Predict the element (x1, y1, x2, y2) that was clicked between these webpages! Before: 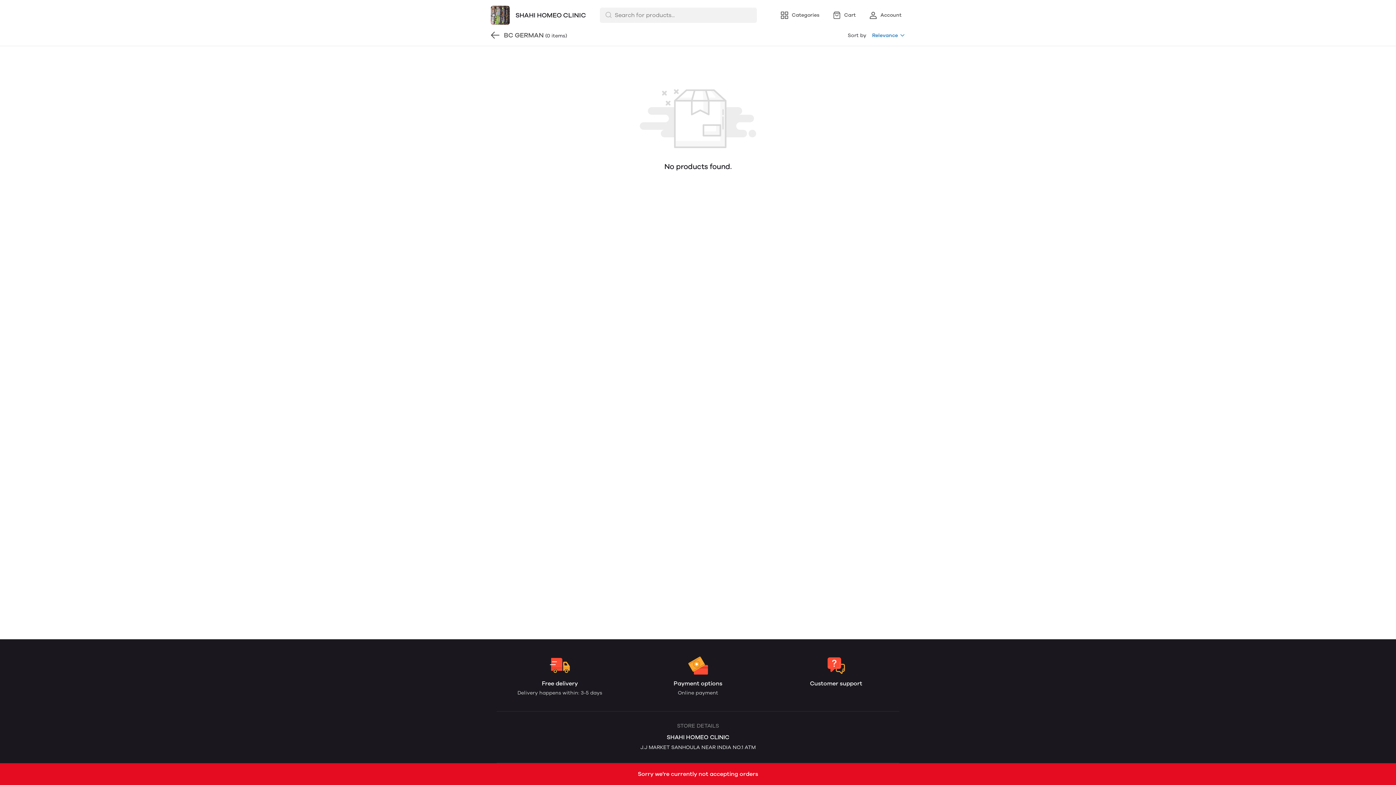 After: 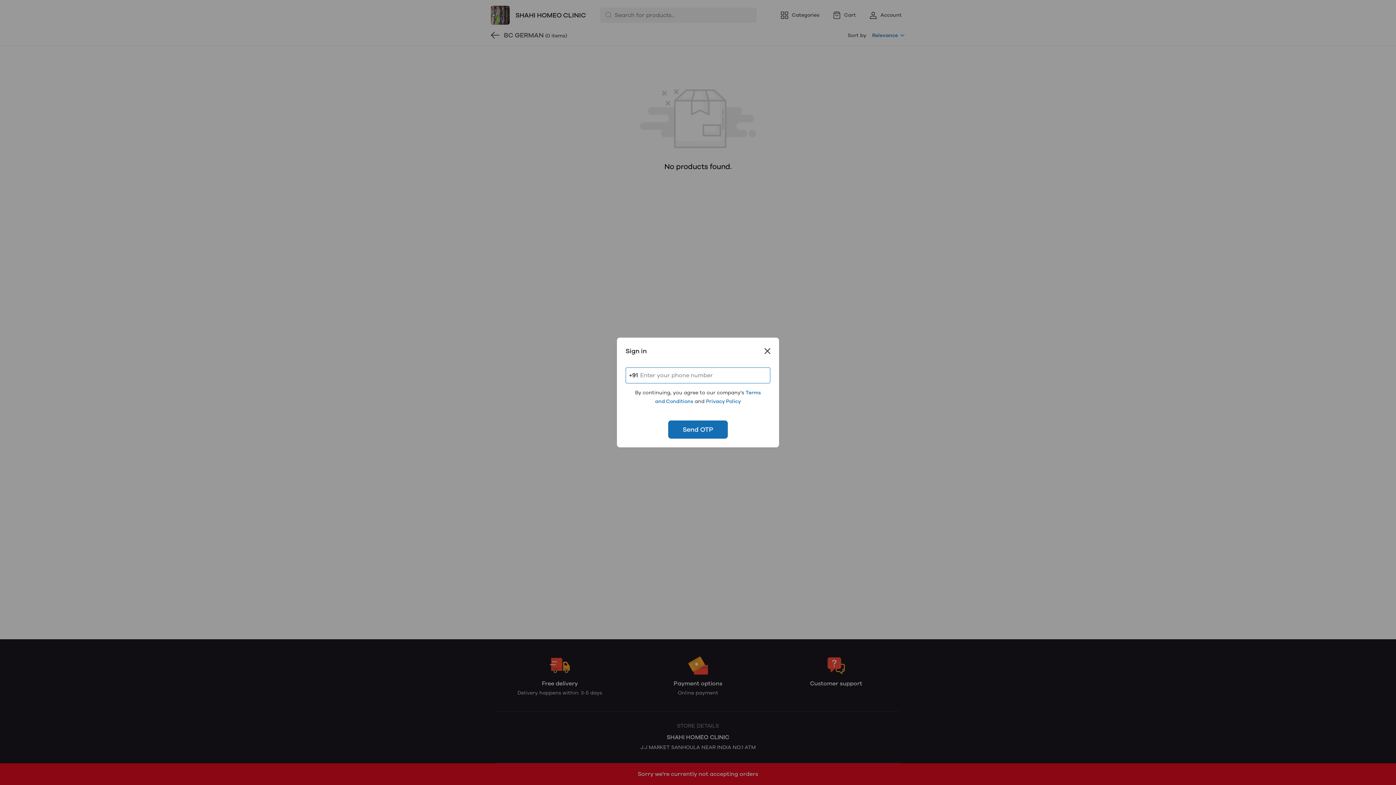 Action: bbox: (865, 8, 905, 21) label: Account